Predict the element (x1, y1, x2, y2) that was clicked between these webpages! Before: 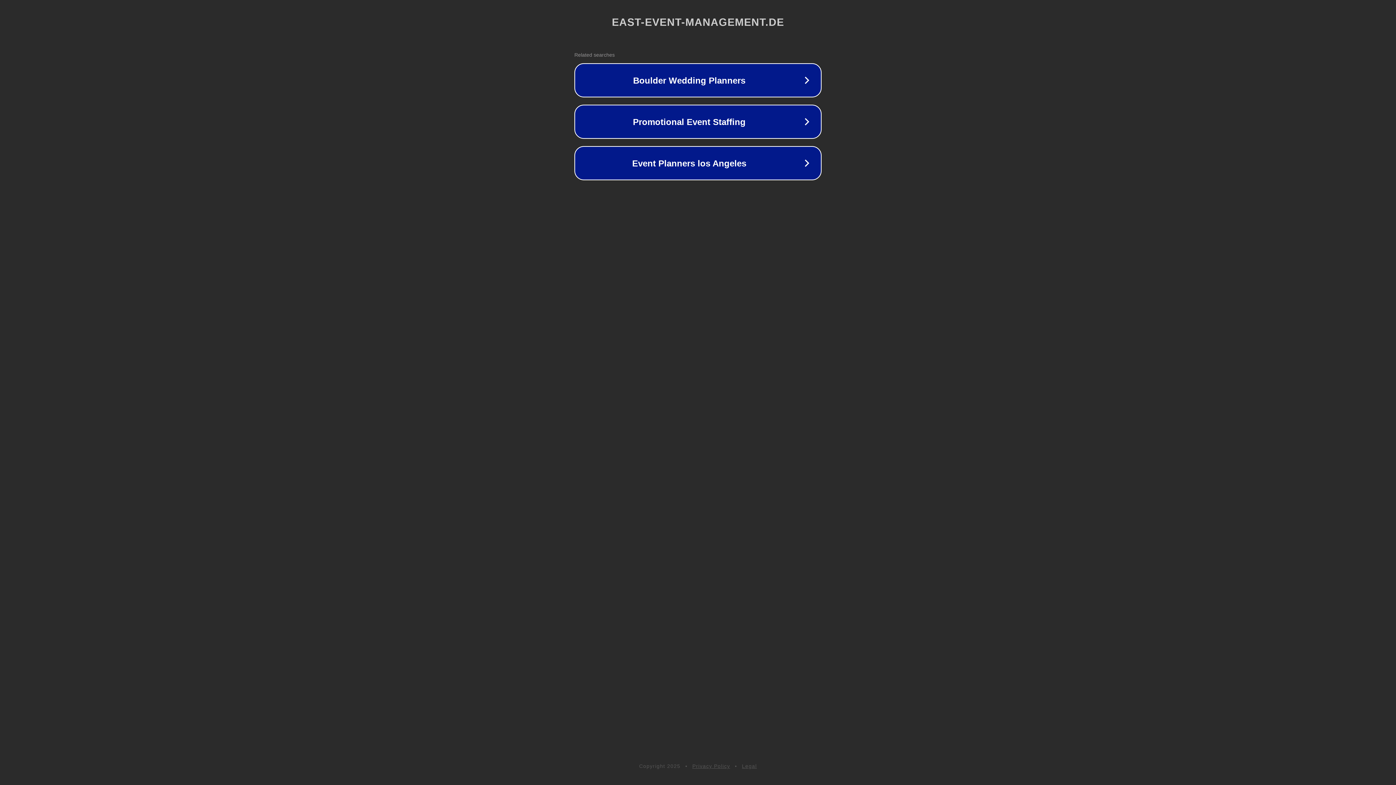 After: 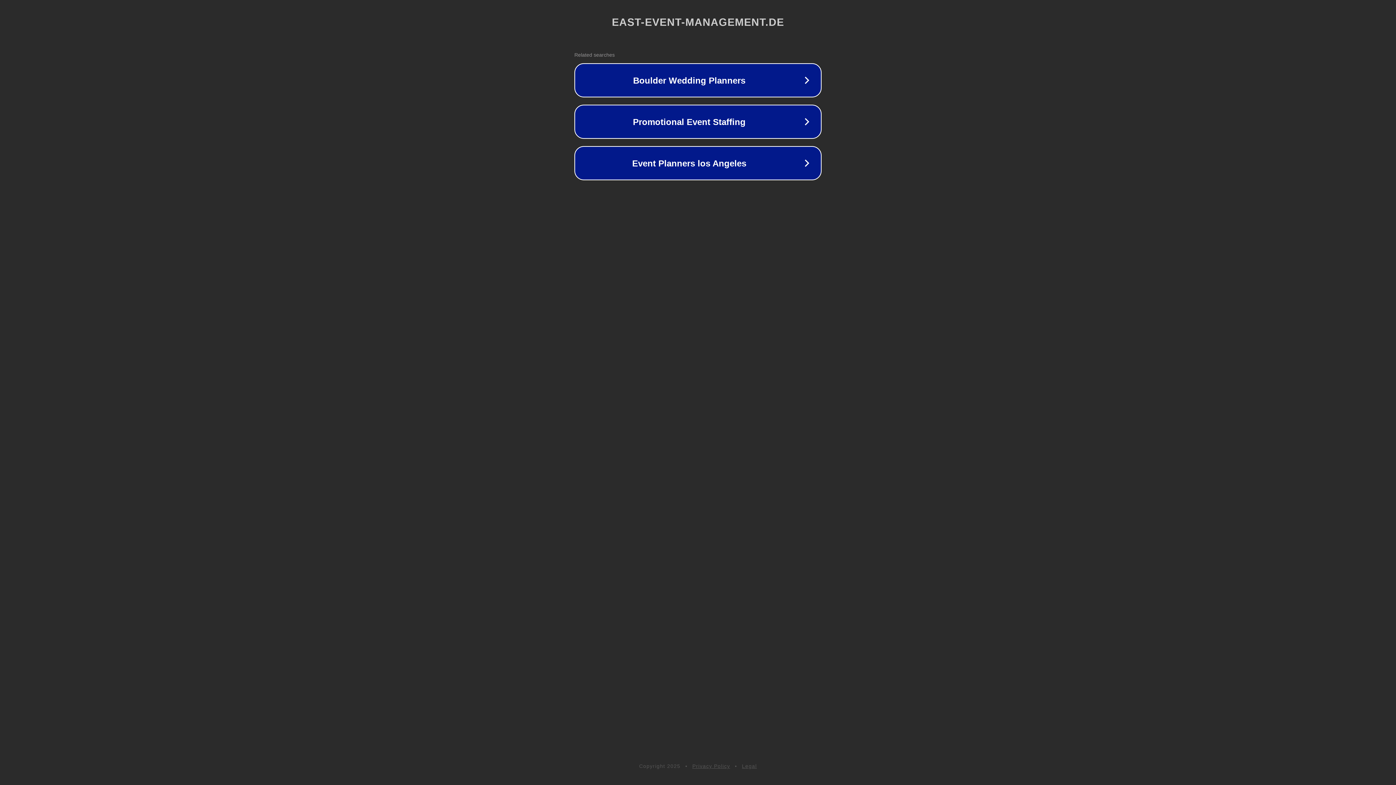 Action: bbox: (742, 763, 757, 769) label: Legal